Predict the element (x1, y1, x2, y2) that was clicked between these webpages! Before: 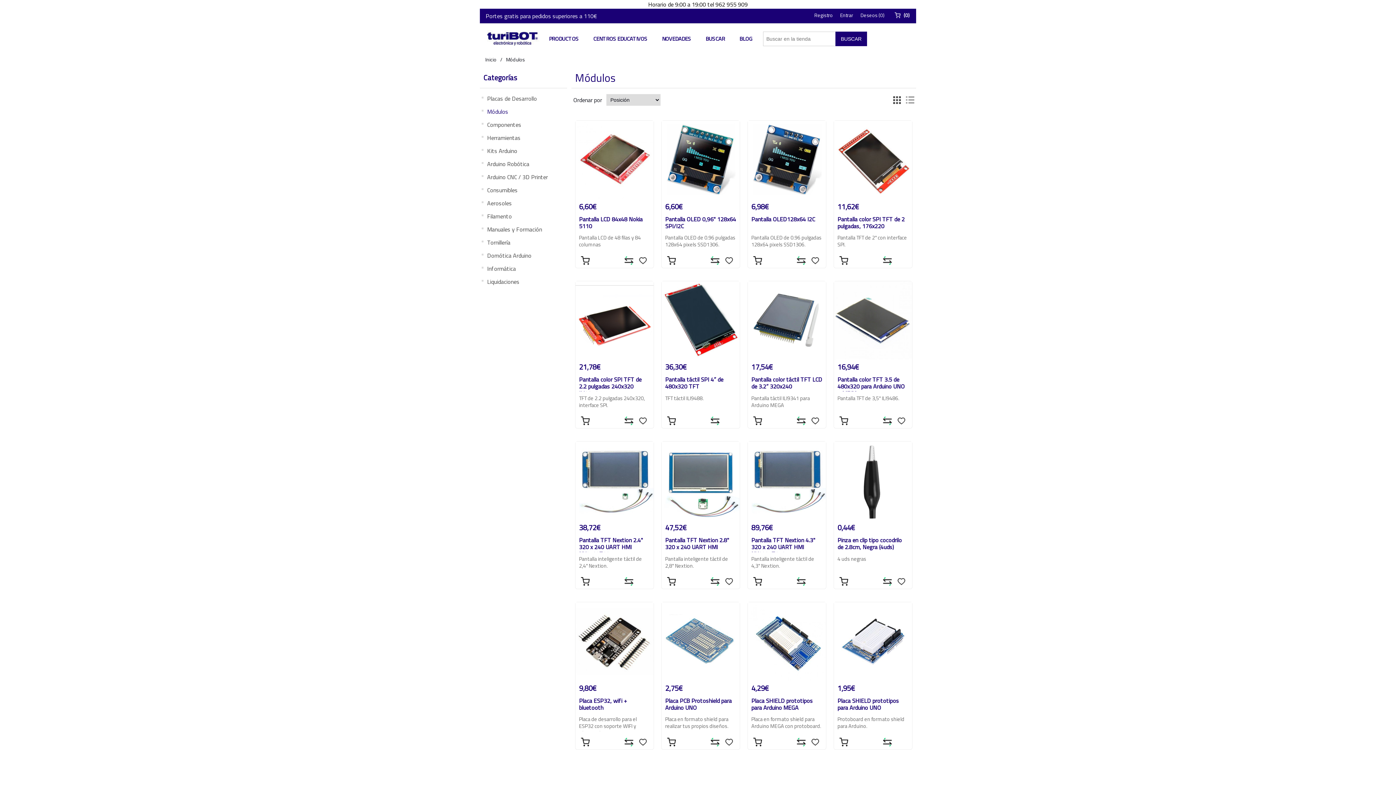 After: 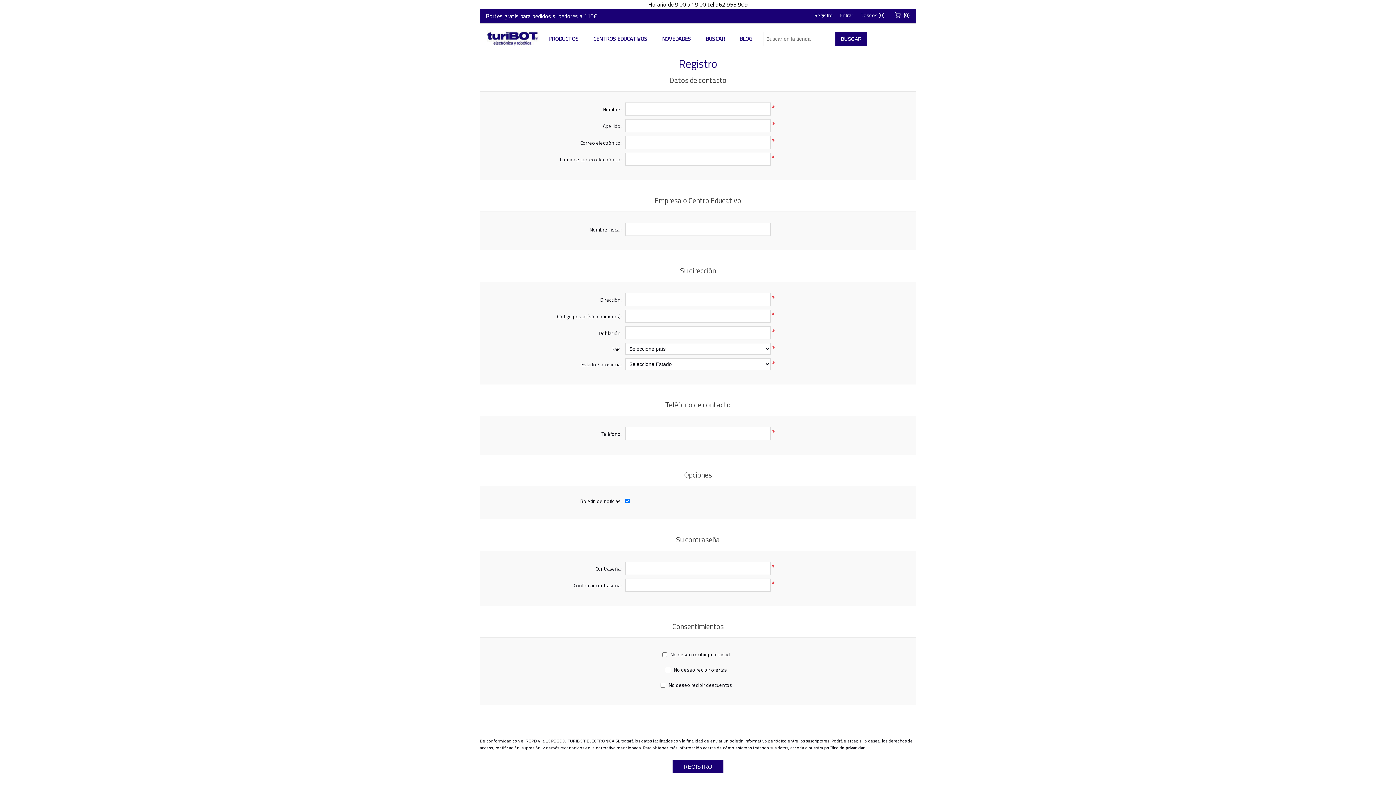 Action: bbox: (814, 10, 833, 20) label: Registro